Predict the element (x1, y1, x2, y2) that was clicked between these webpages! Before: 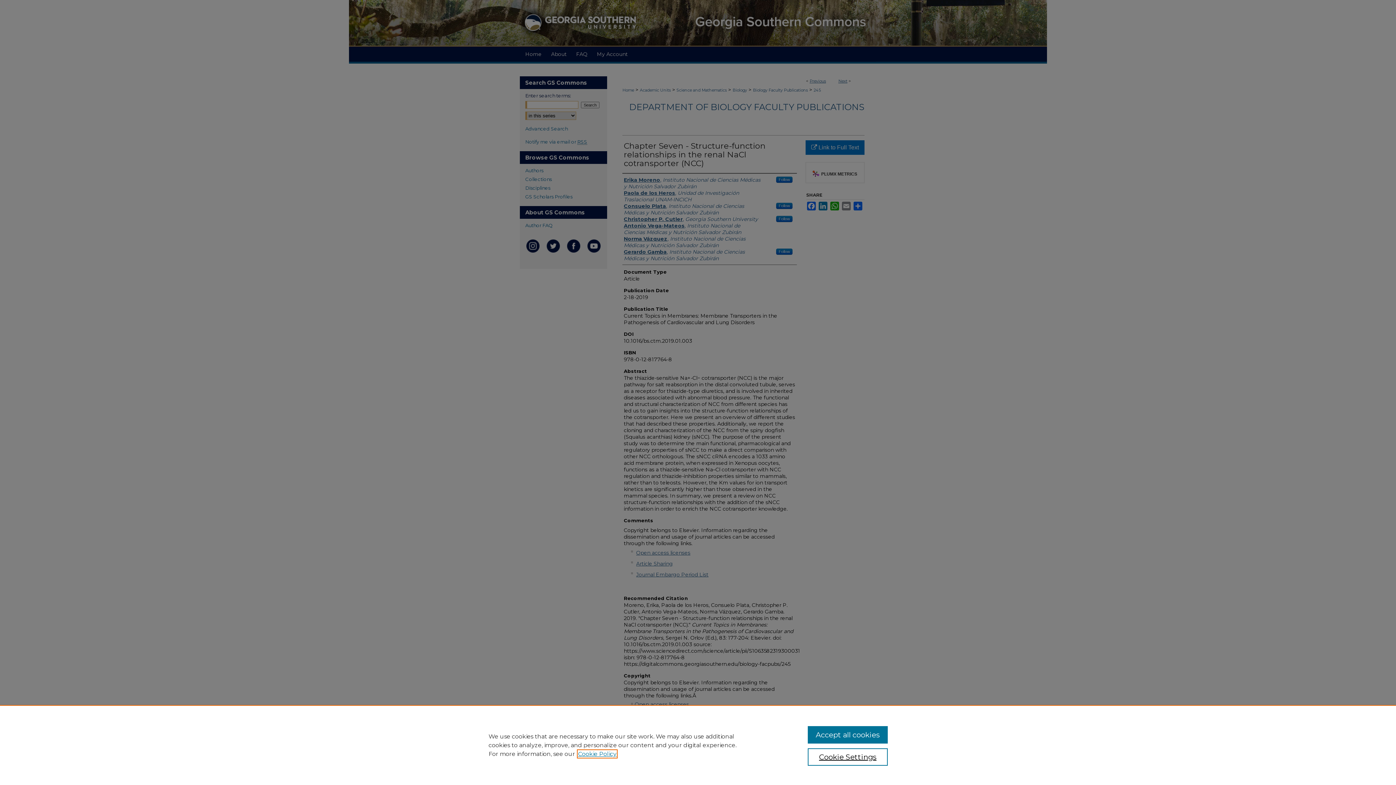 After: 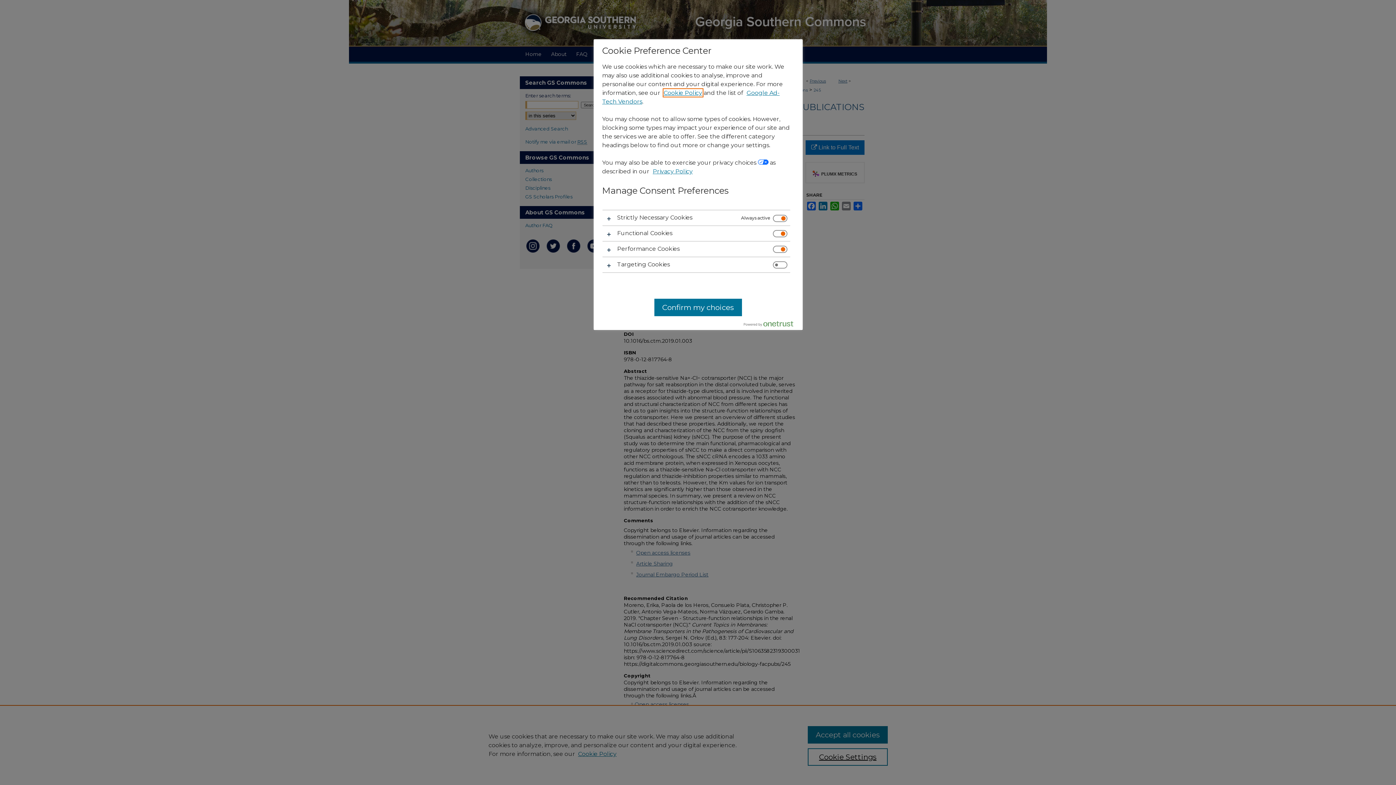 Action: bbox: (807, 748, 887, 766) label: Cookie Settings